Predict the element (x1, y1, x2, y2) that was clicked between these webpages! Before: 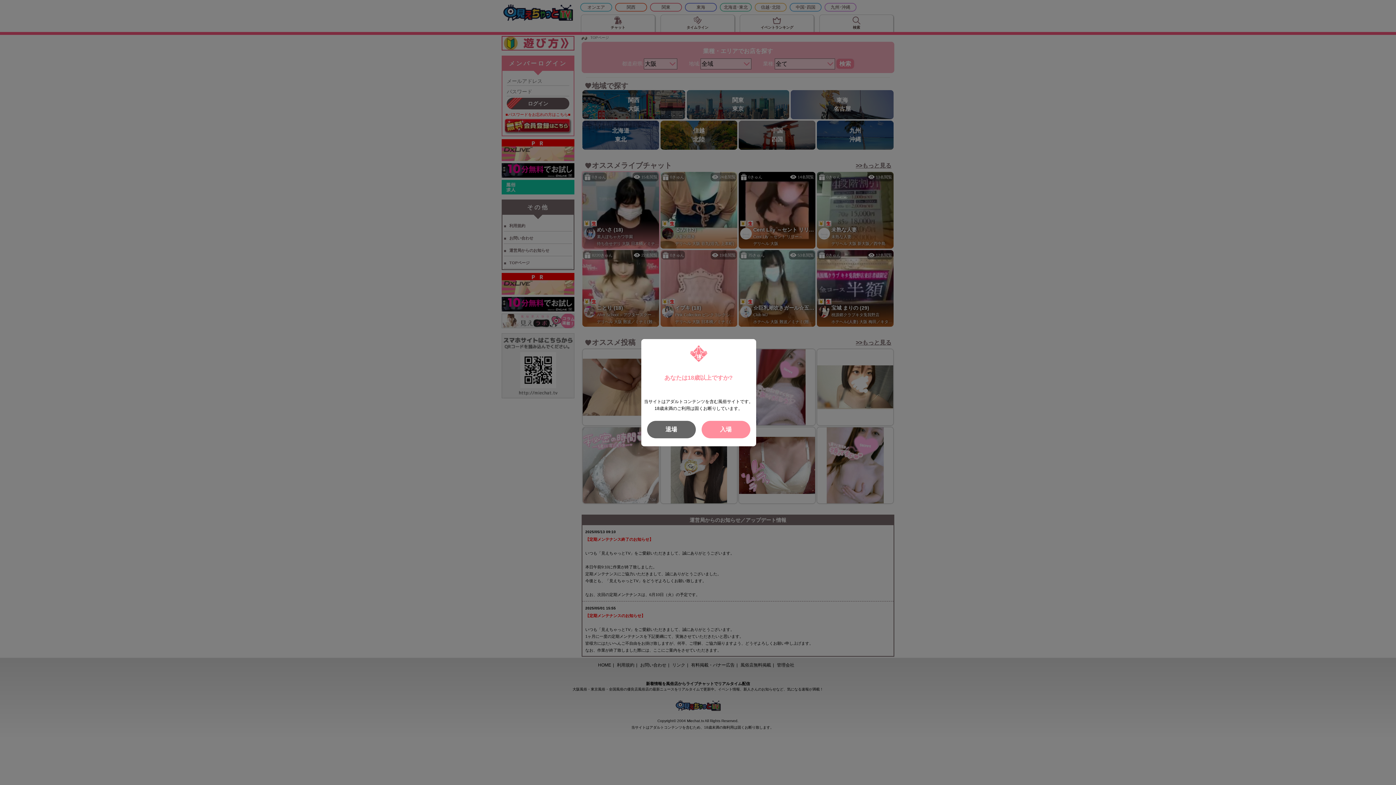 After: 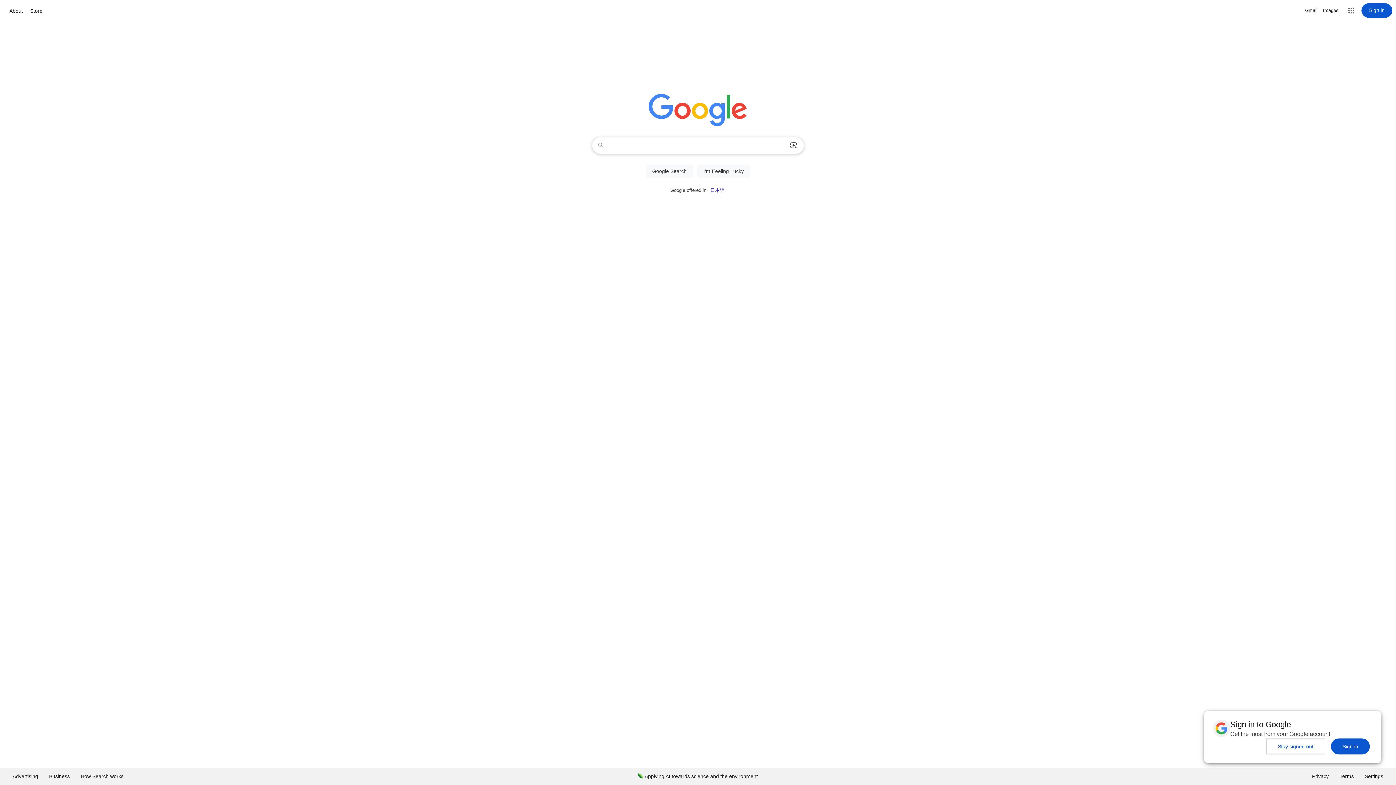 Action: label: 退場 bbox: (647, 420, 695, 438)